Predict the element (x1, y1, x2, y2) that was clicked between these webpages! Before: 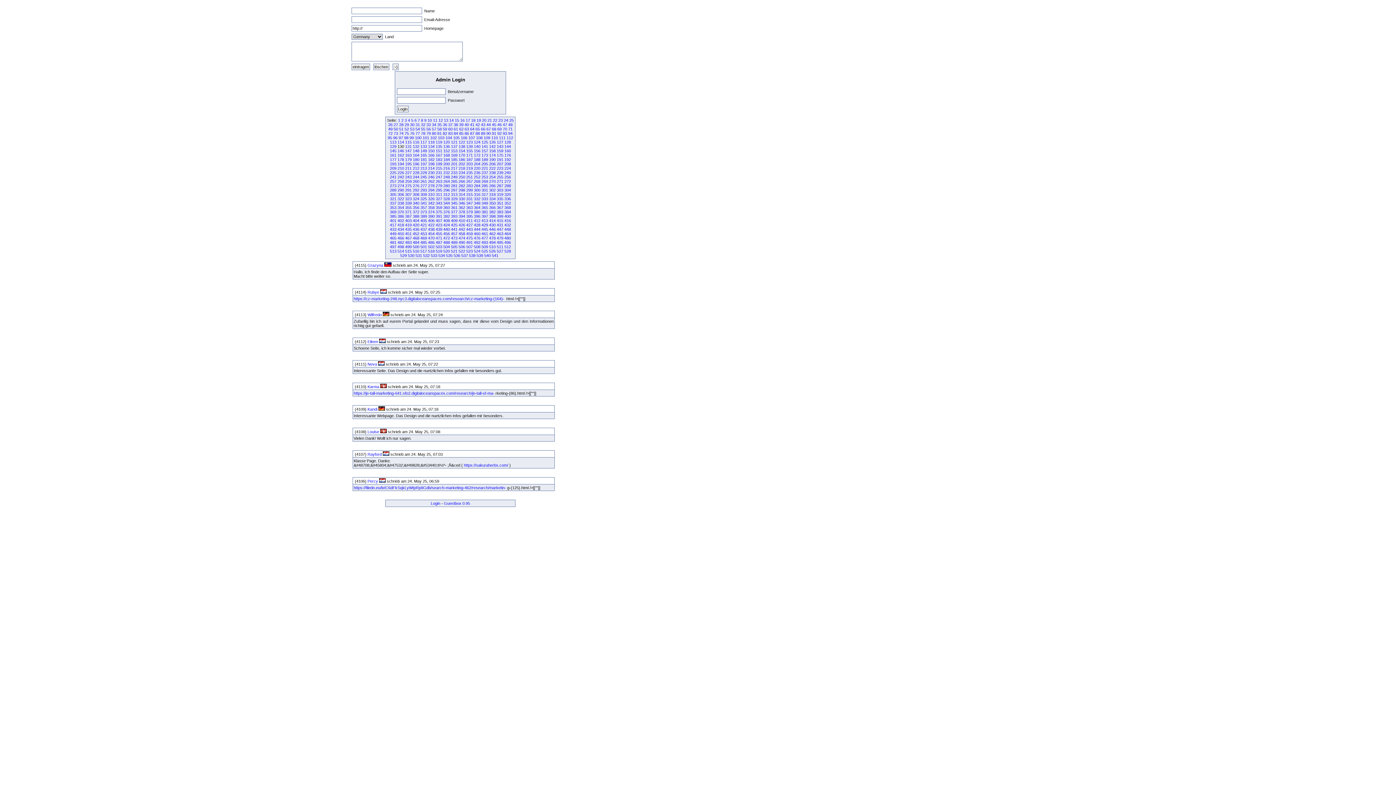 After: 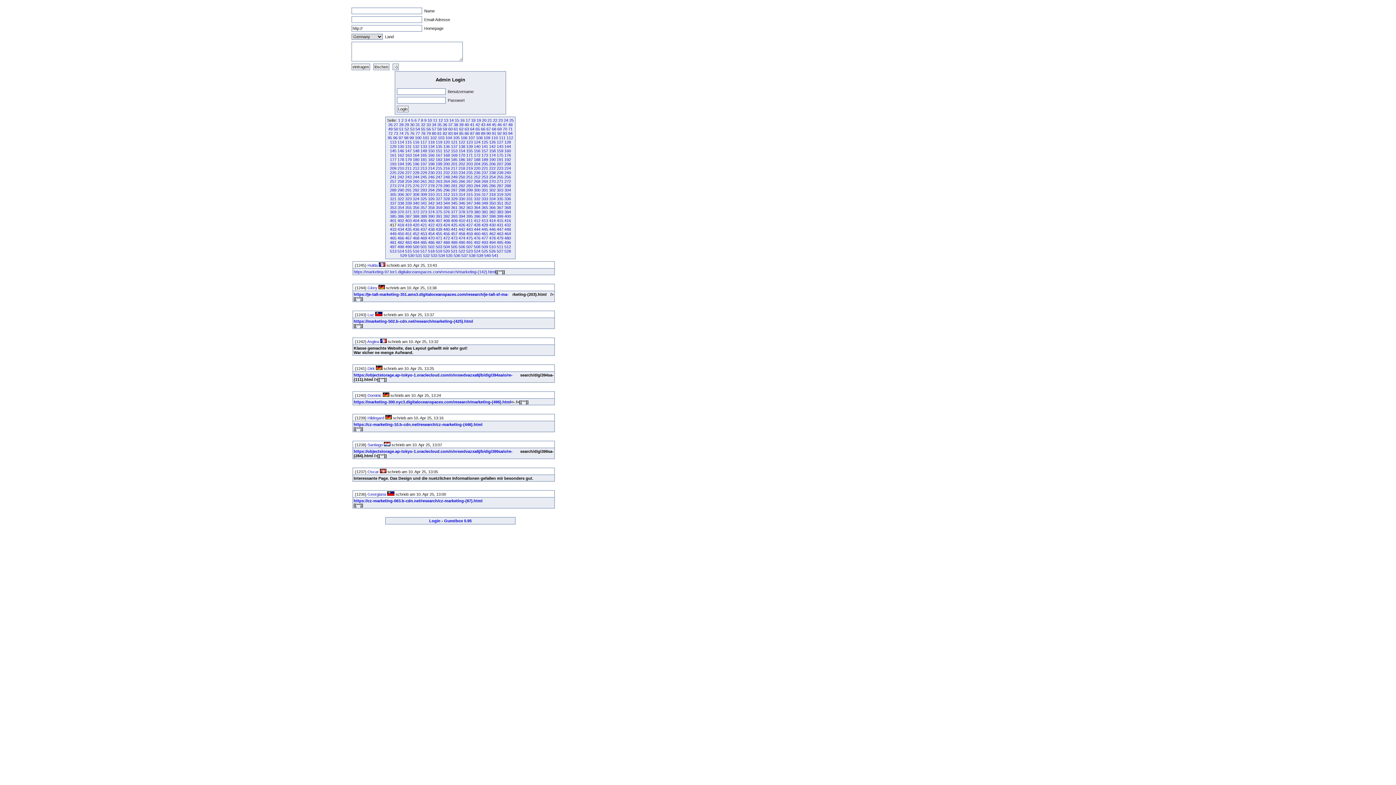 Action: bbox: (390, 222, 396, 227) label: 417